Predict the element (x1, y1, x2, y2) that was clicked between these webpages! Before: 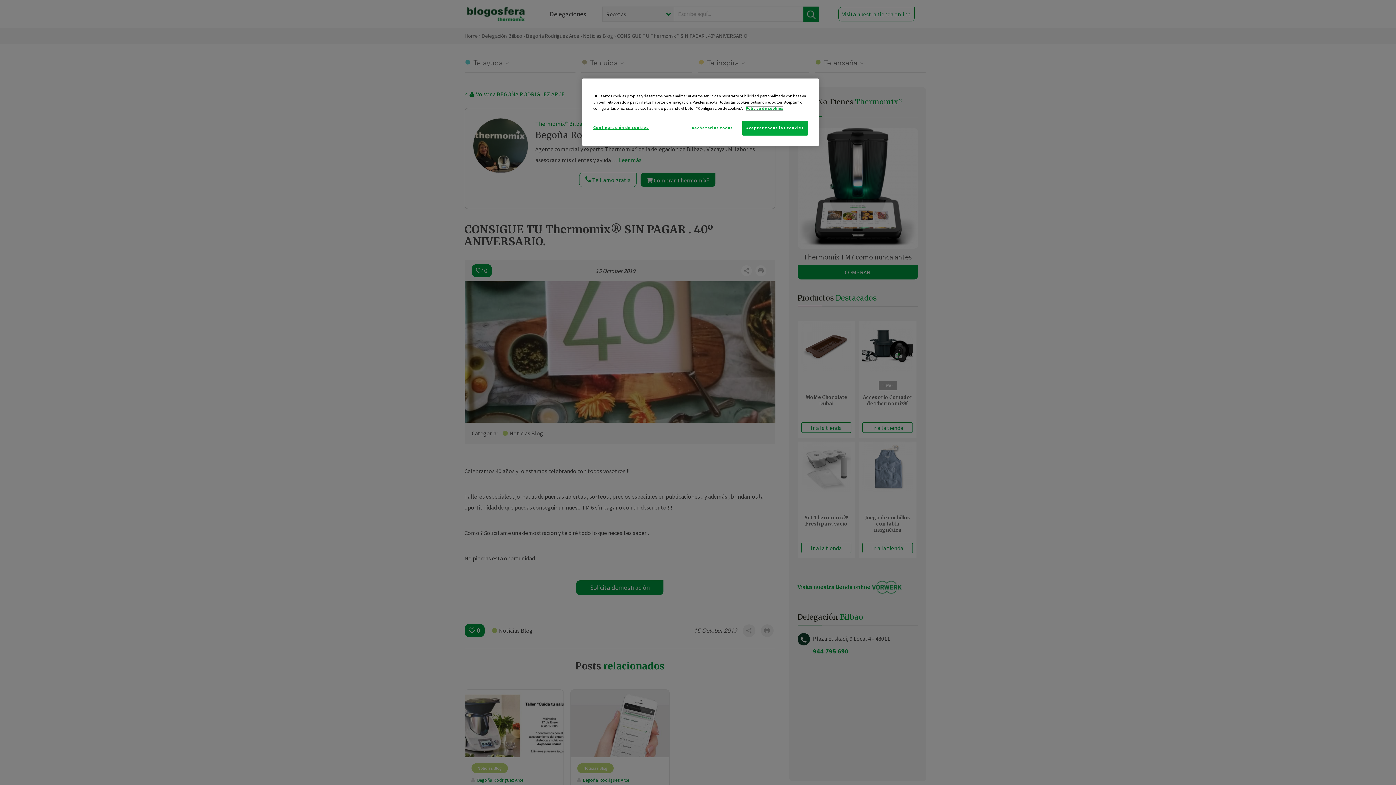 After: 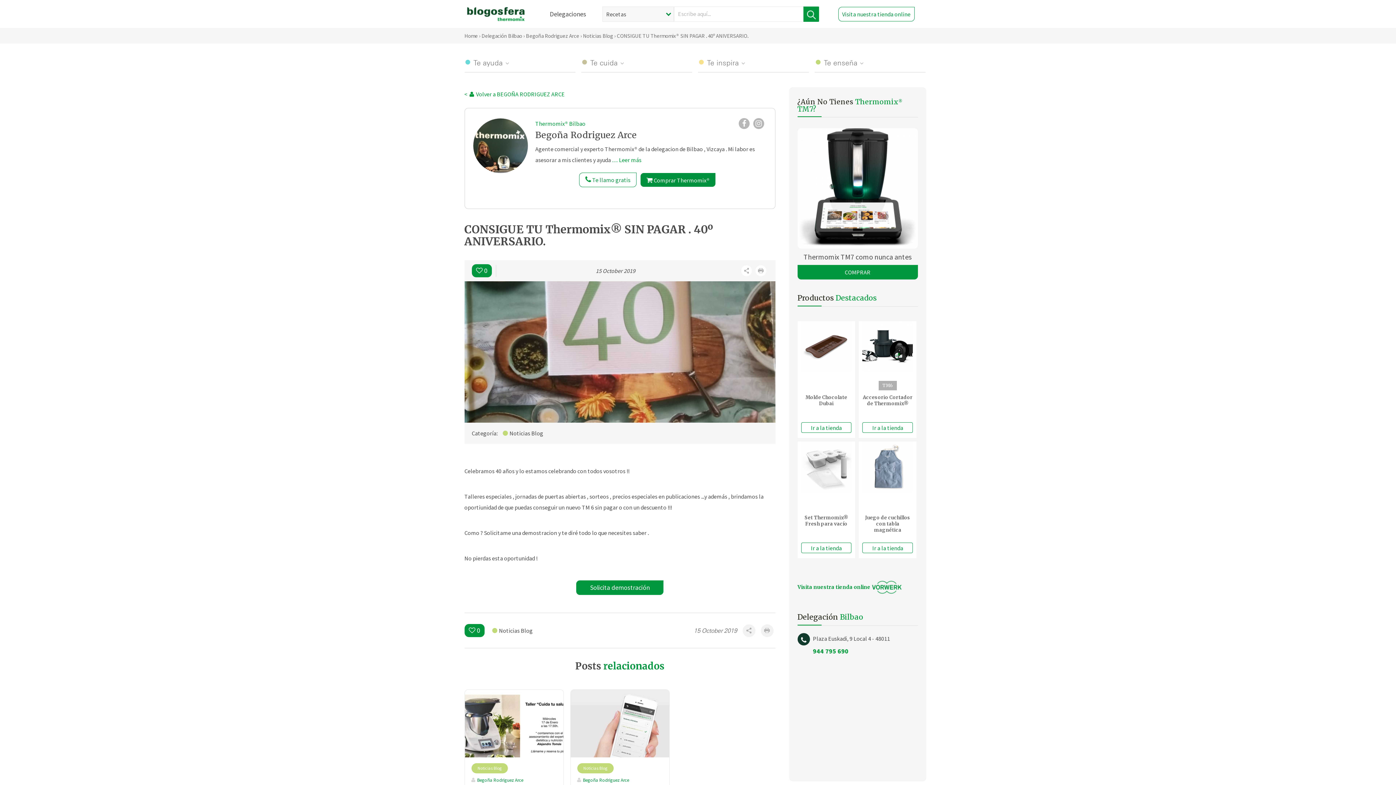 Action: label: Aceptar todas las cookies bbox: (742, 120, 808, 135)